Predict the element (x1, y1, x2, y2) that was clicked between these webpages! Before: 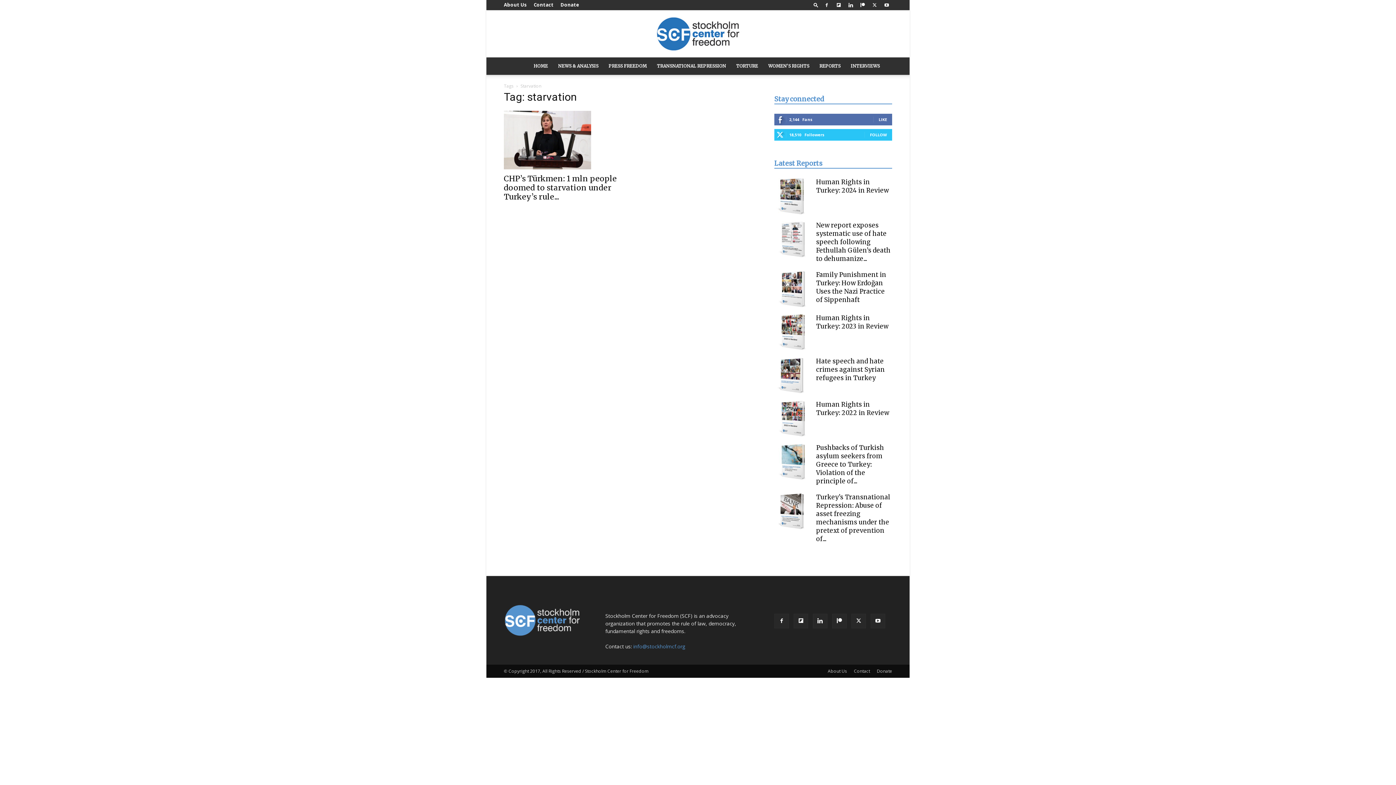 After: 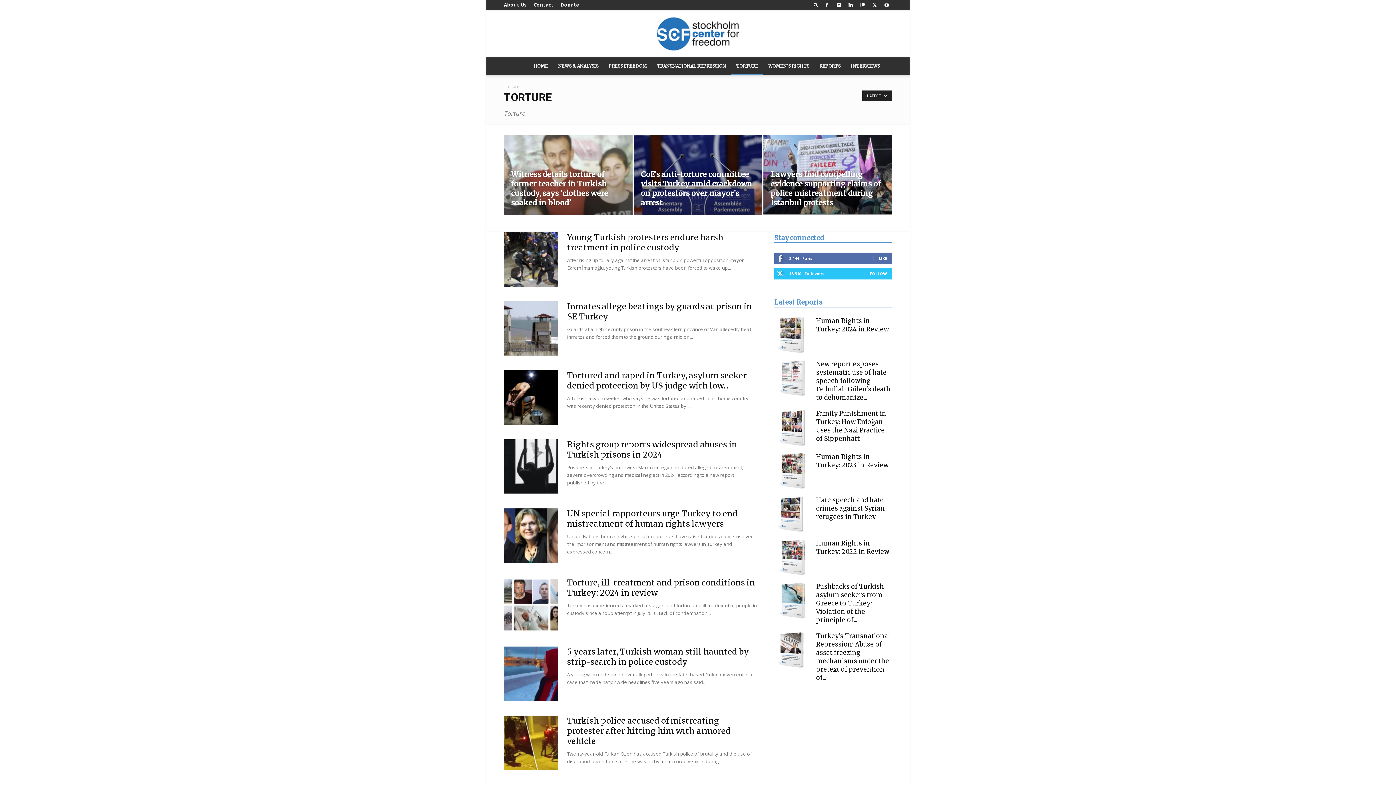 Action: bbox: (731, 57, 763, 74) label: TORTURE